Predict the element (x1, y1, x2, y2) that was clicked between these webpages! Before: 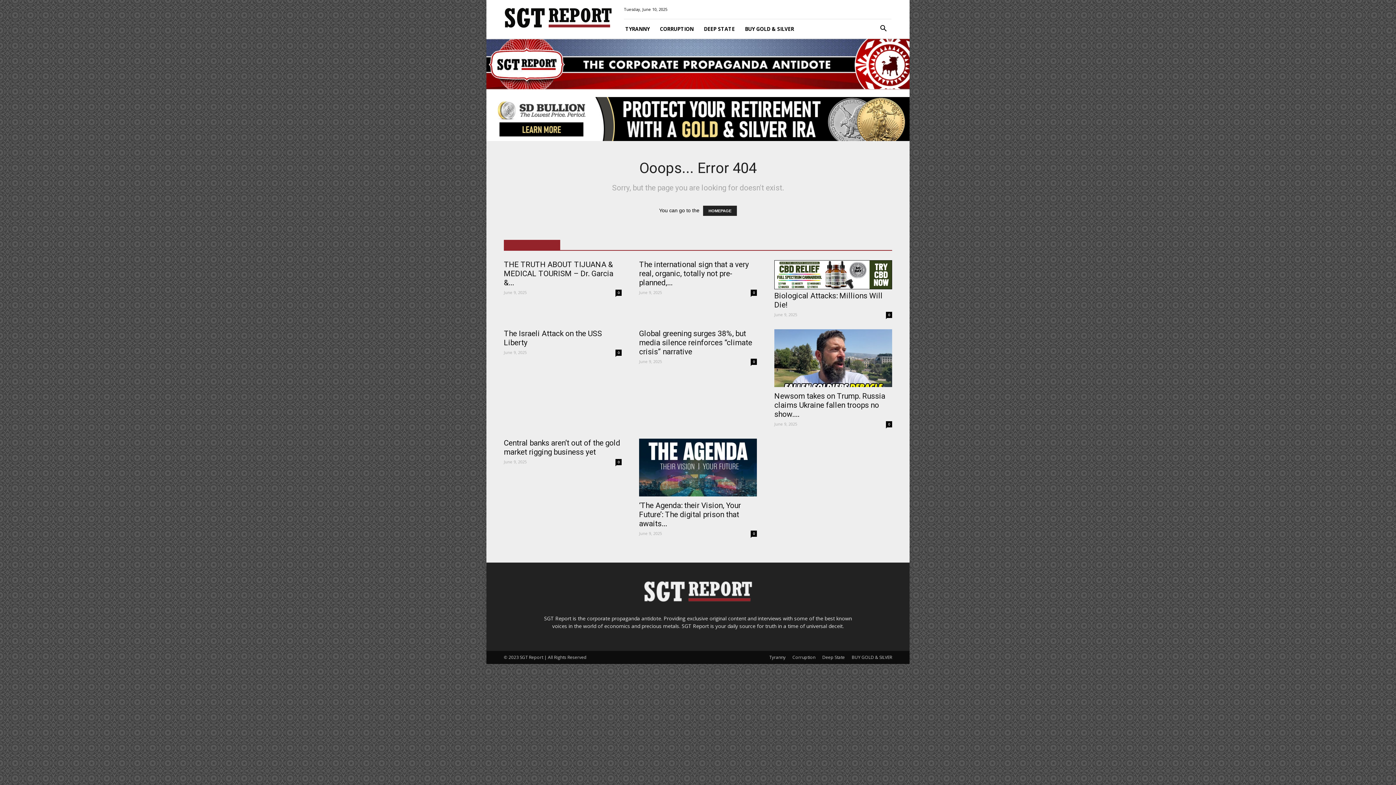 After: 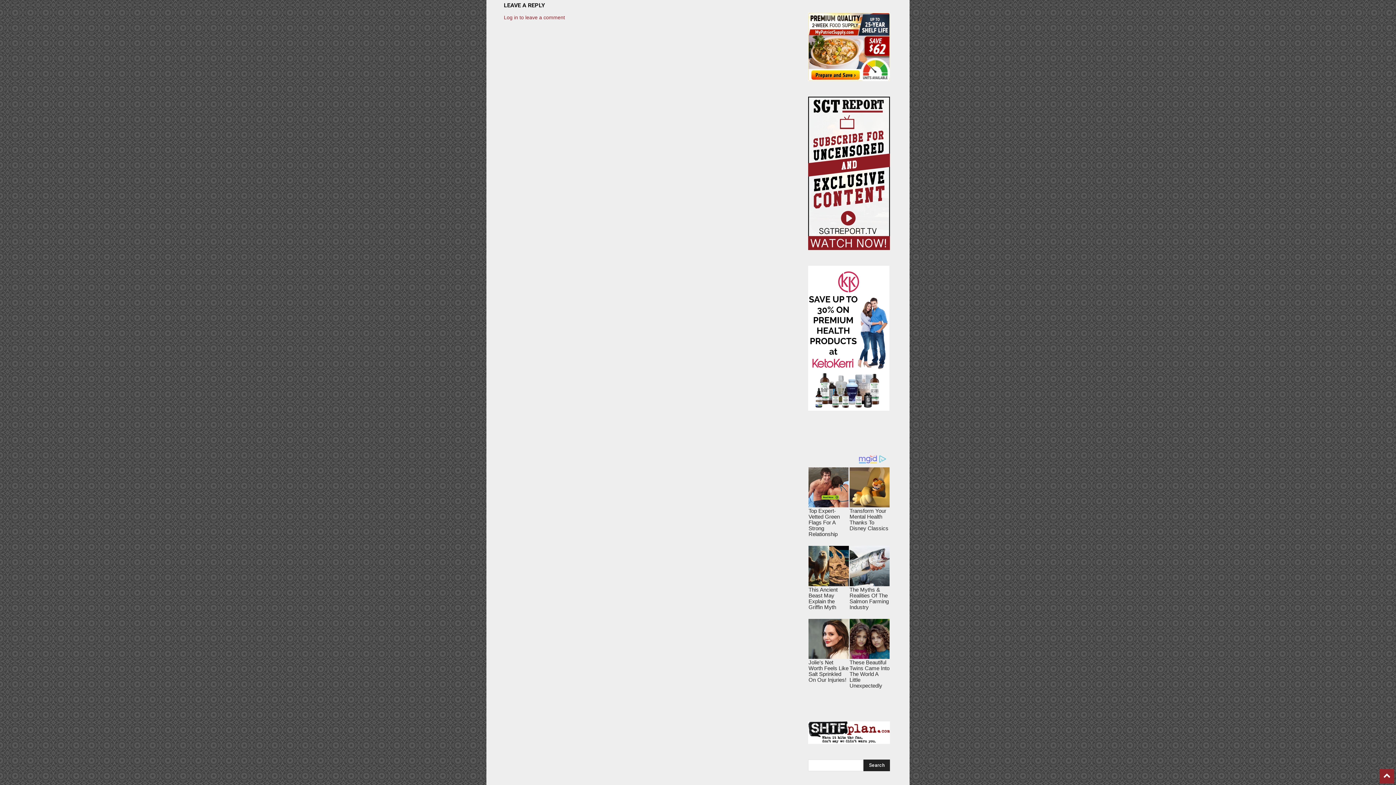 Action: label: 0 bbox: (750, 359, 757, 365)